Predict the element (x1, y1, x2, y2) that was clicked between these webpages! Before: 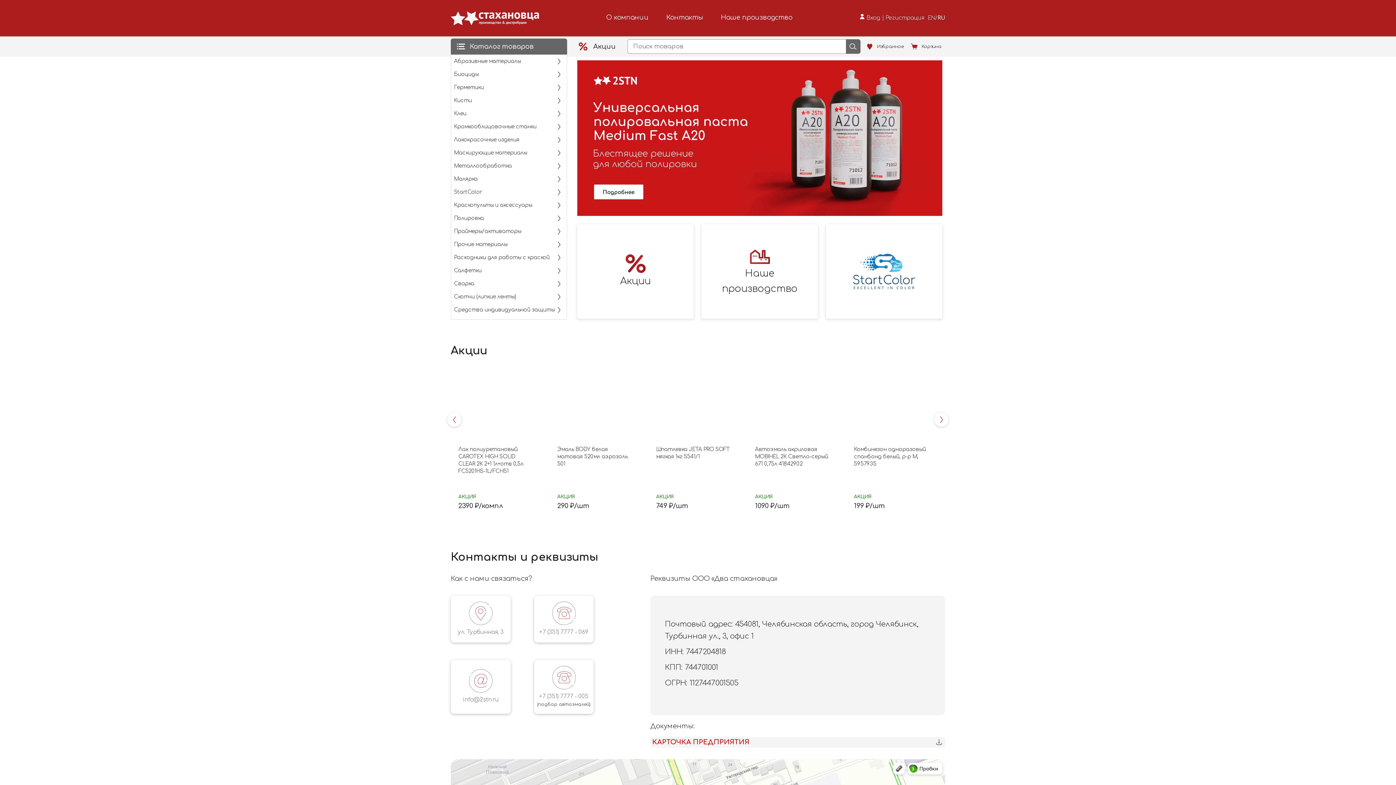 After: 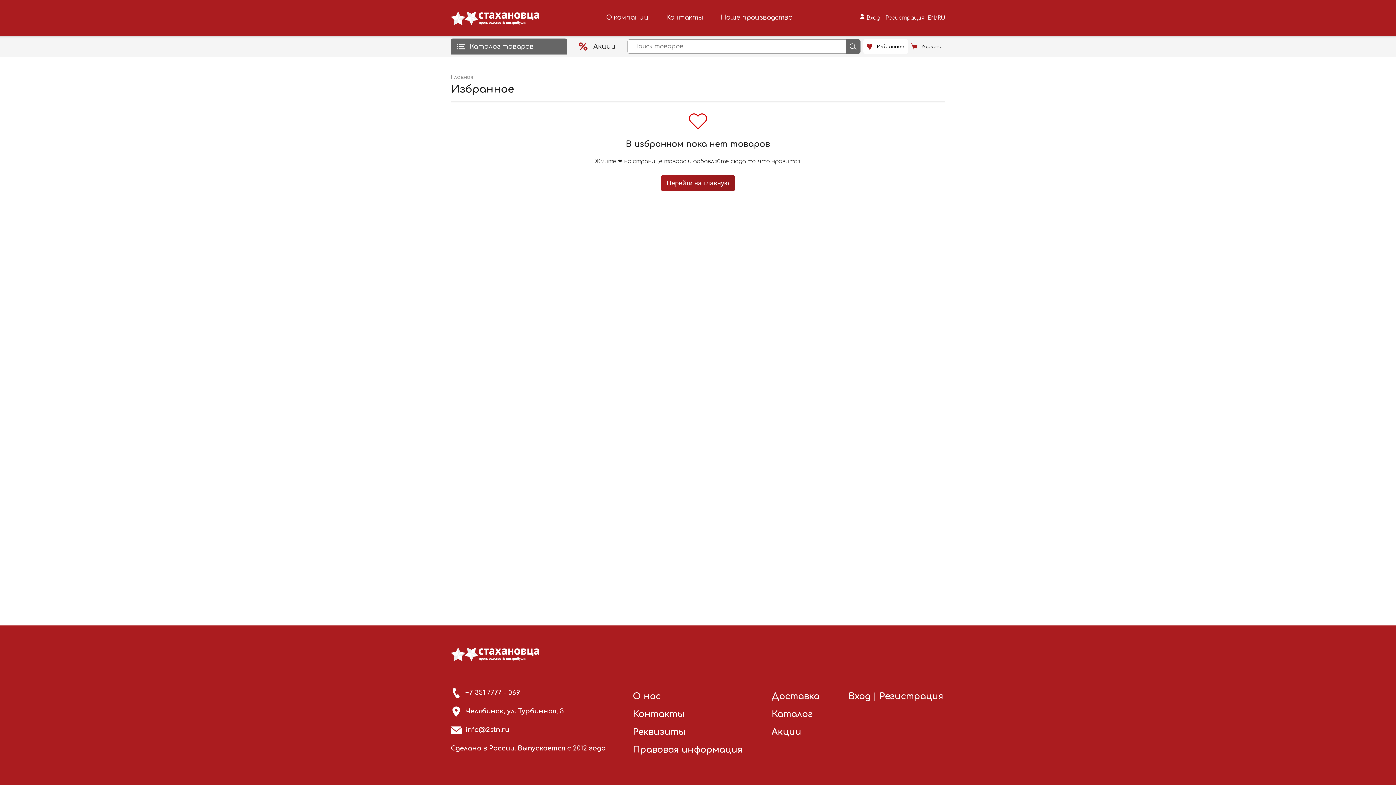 Action: label: Избранное bbox: (863, 39, 908, 53)